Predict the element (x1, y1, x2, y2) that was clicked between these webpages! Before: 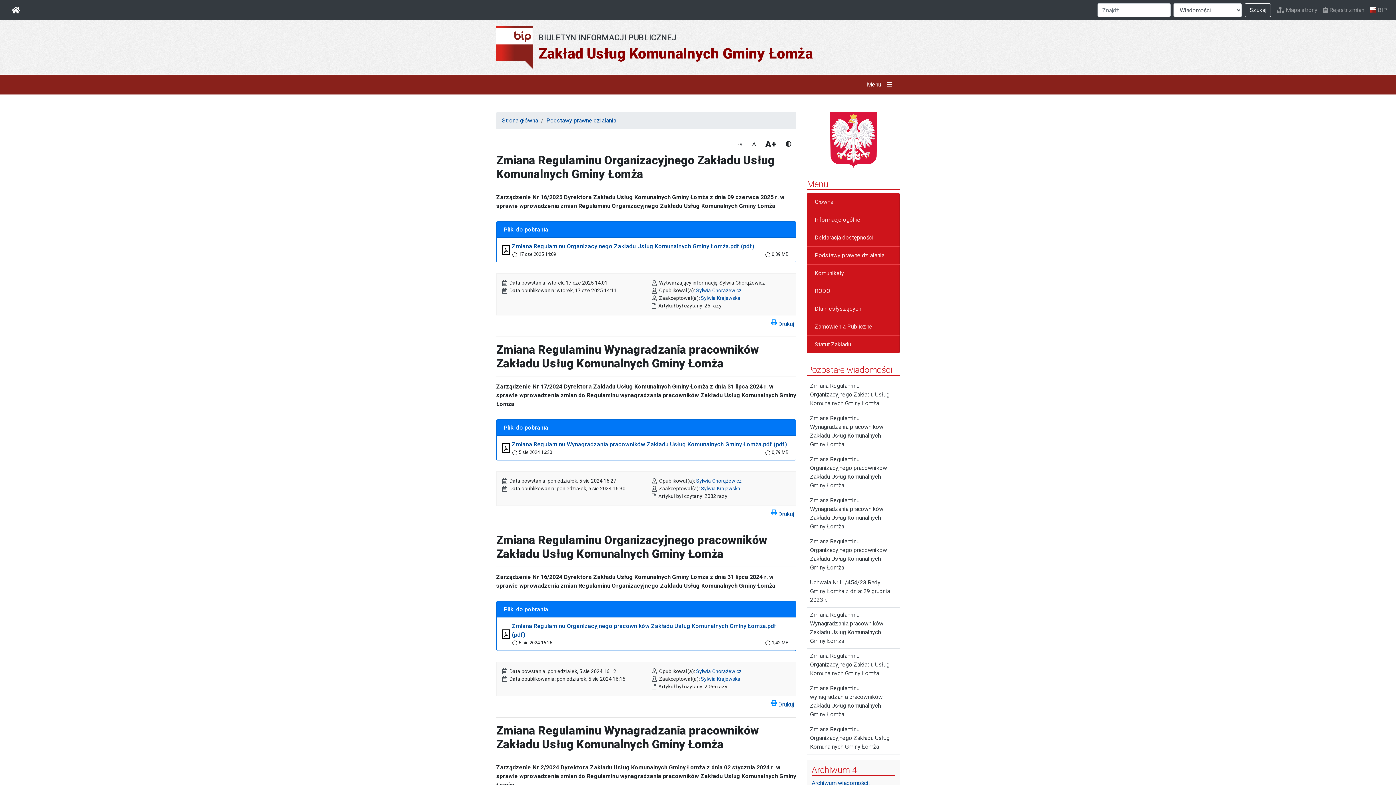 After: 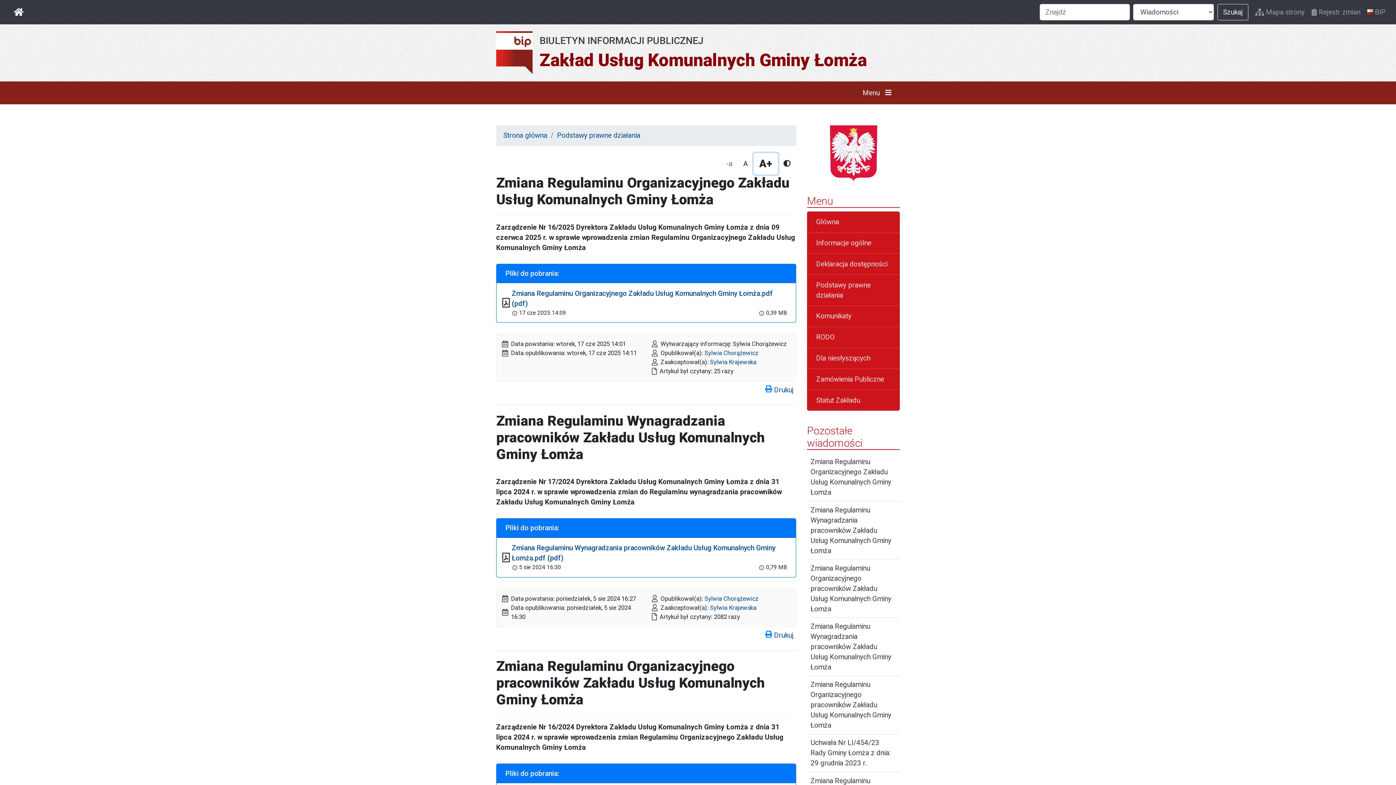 Action: bbox: (760, 135, 781, 153) label: A+